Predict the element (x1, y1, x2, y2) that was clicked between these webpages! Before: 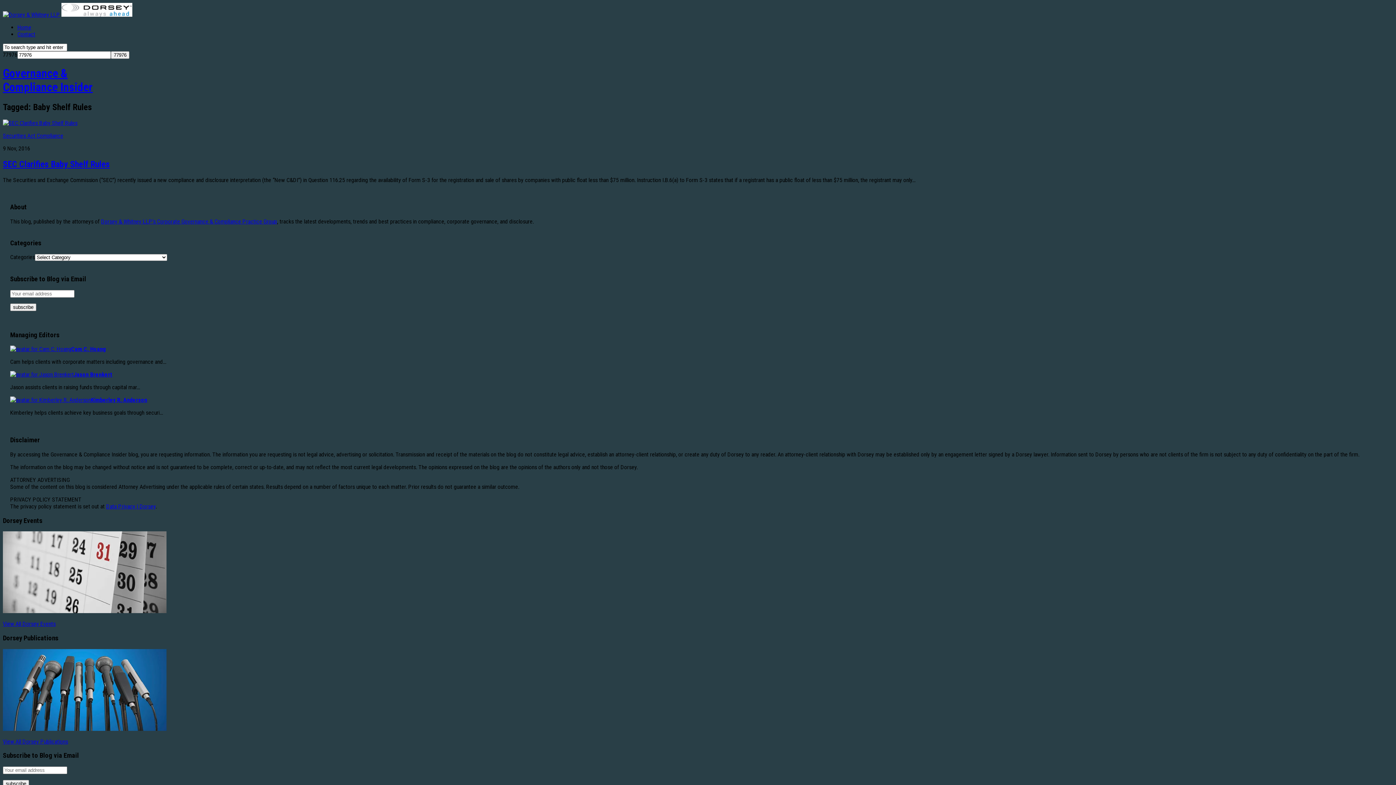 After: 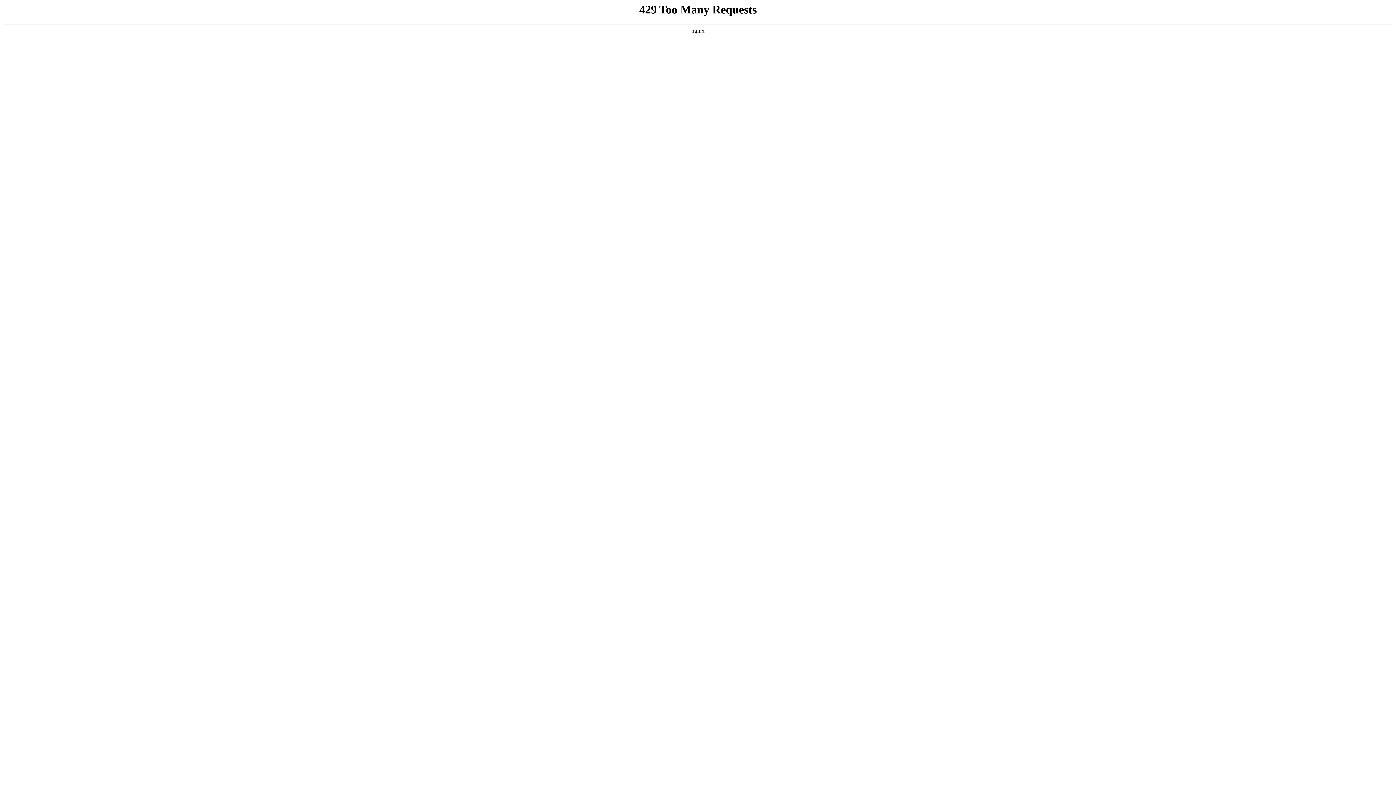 Action: bbox: (2, 66, 92, 94) label: Governance &
Compliance Insider